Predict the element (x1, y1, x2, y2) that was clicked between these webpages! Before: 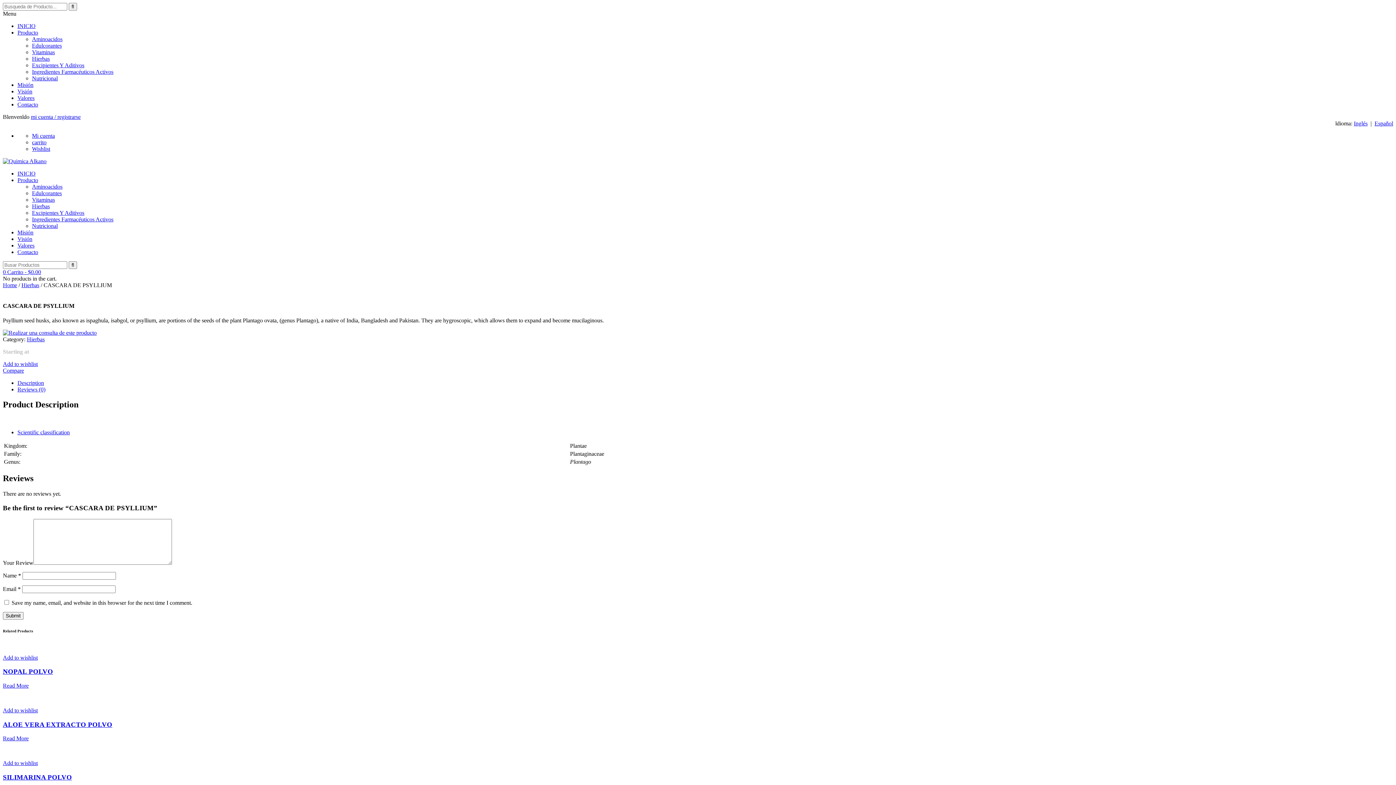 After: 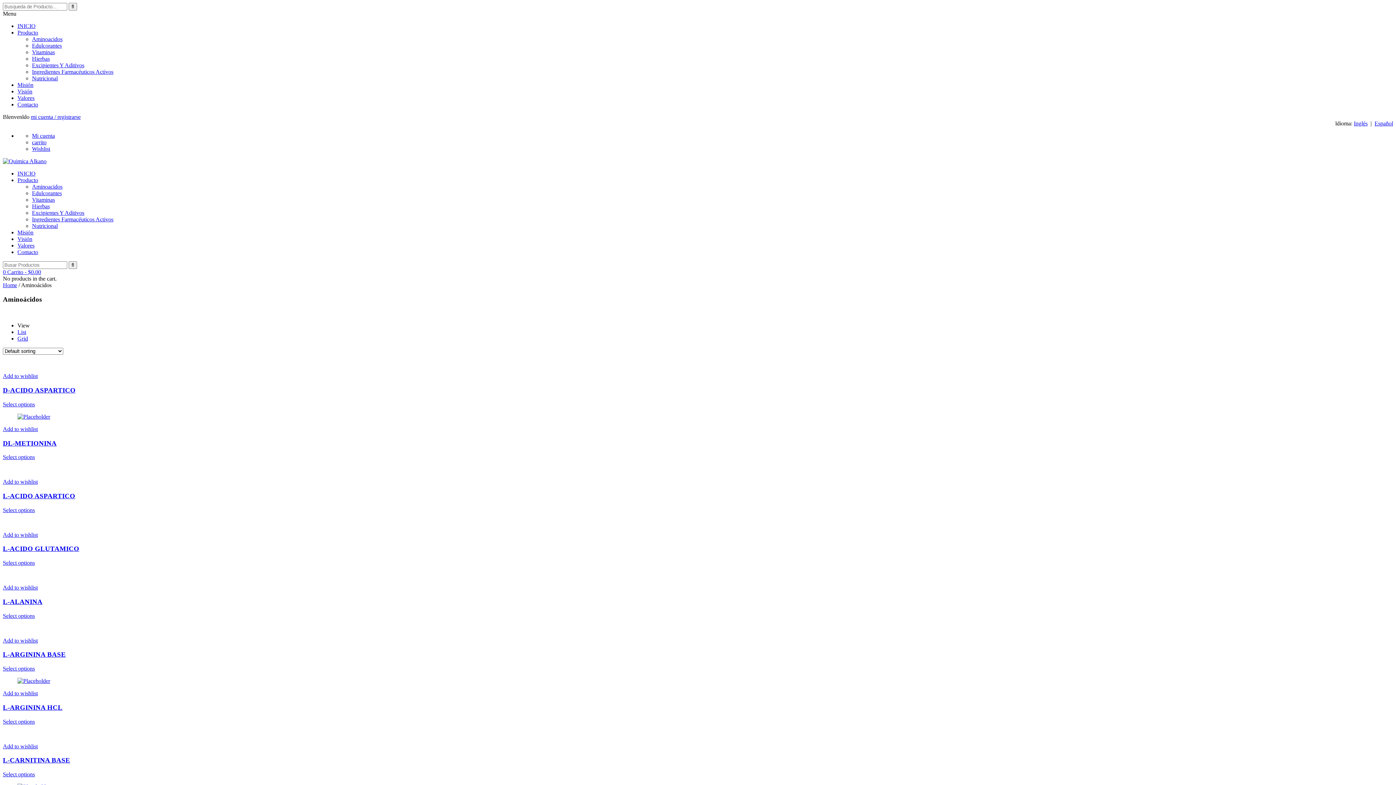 Action: label: Aminoacidos bbox: (32, 36, 62, 42)